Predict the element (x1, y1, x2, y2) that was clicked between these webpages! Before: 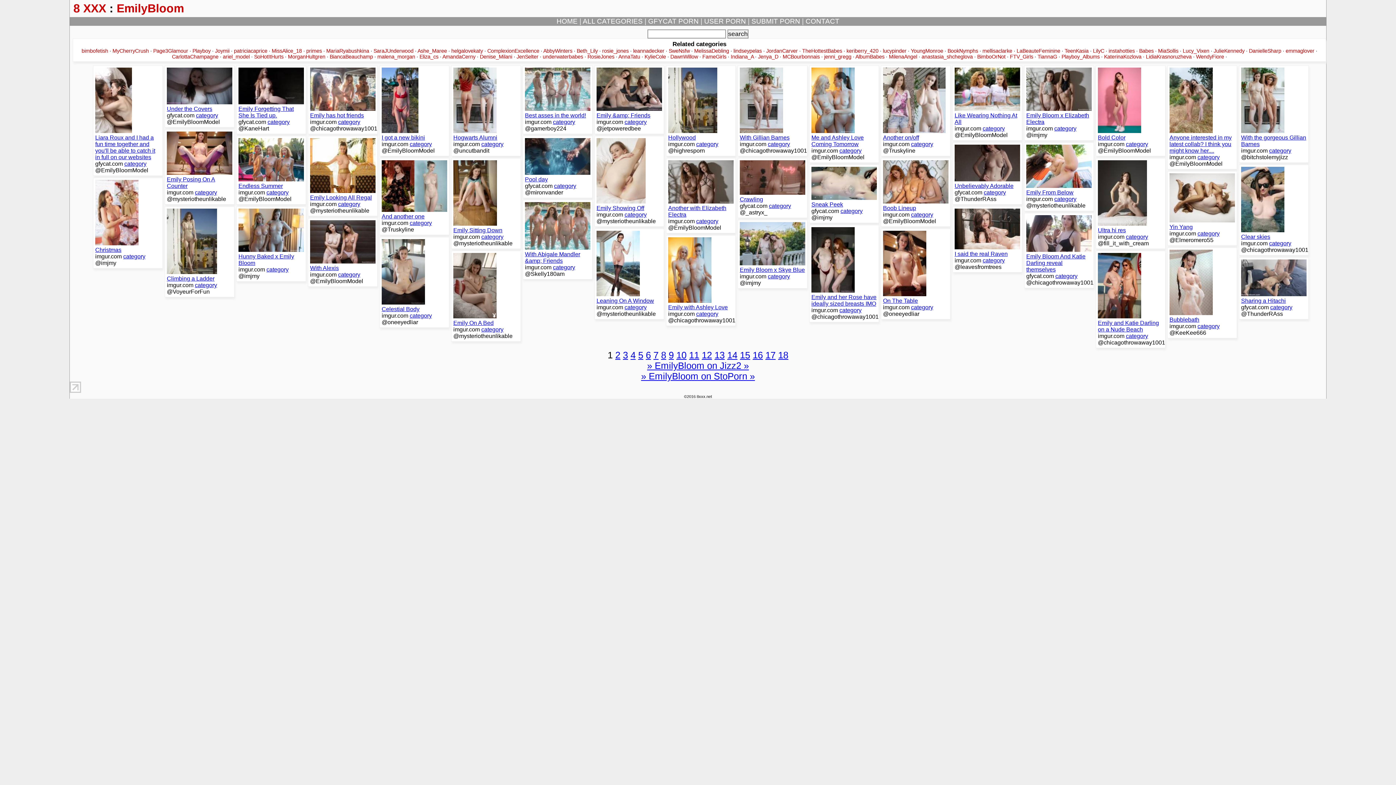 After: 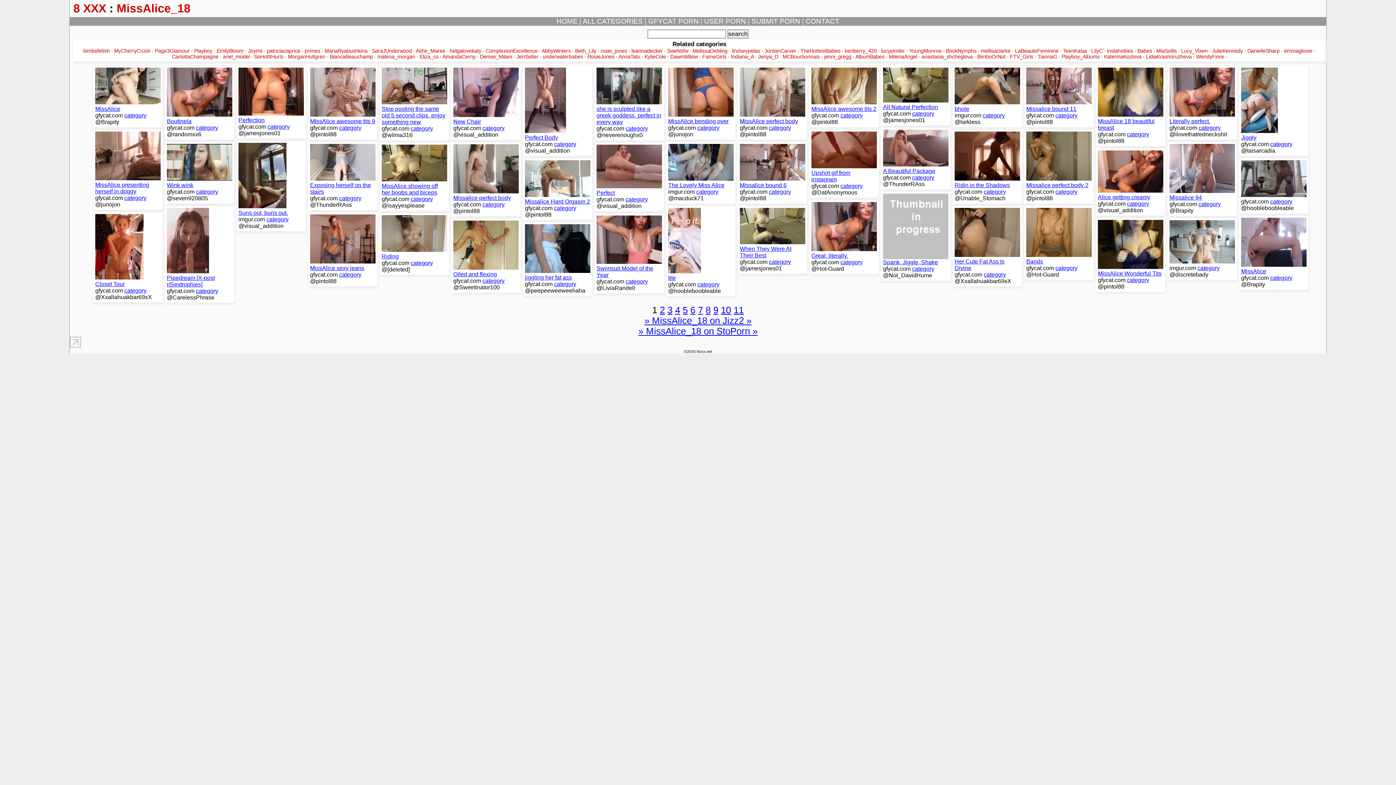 Action: label: MissAlice_18 bbox: (271, 48, 302, 53)